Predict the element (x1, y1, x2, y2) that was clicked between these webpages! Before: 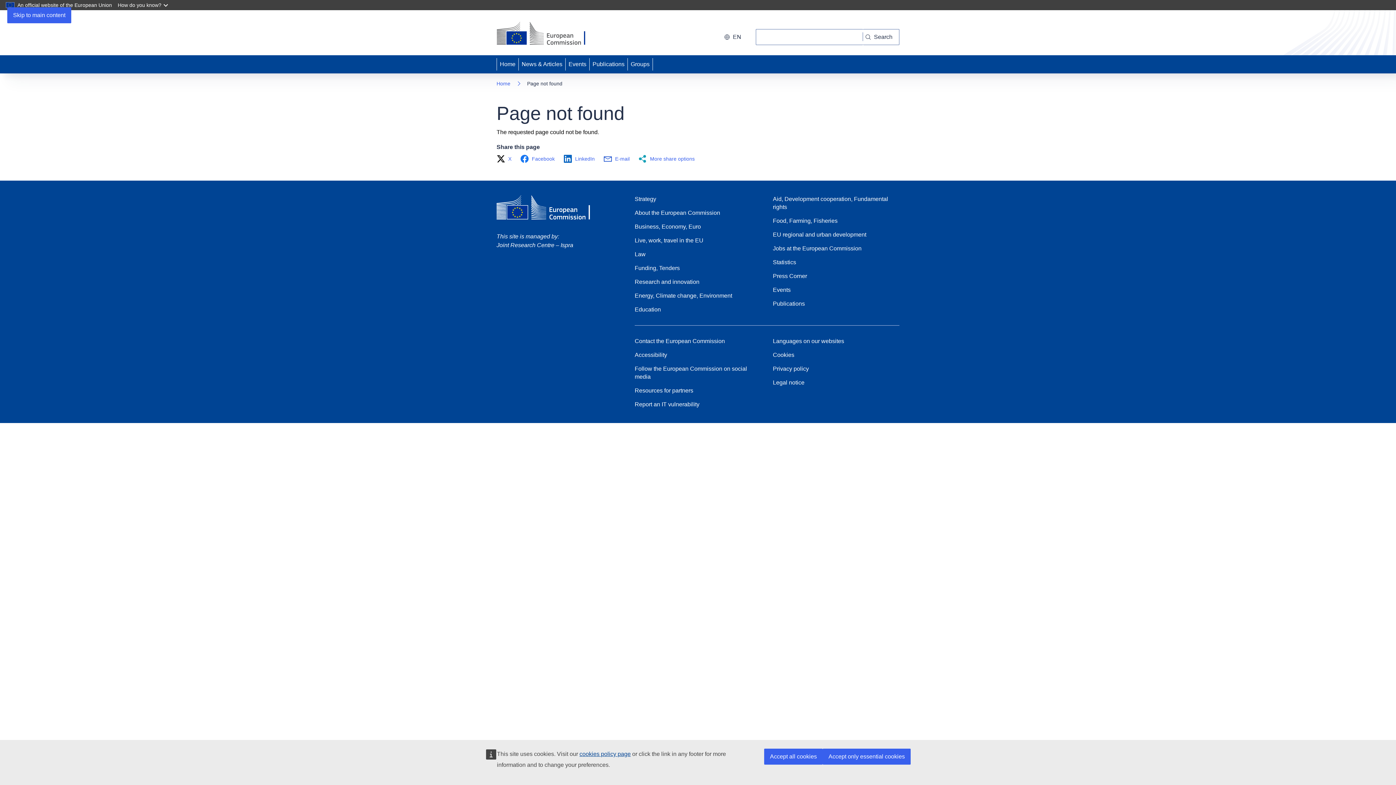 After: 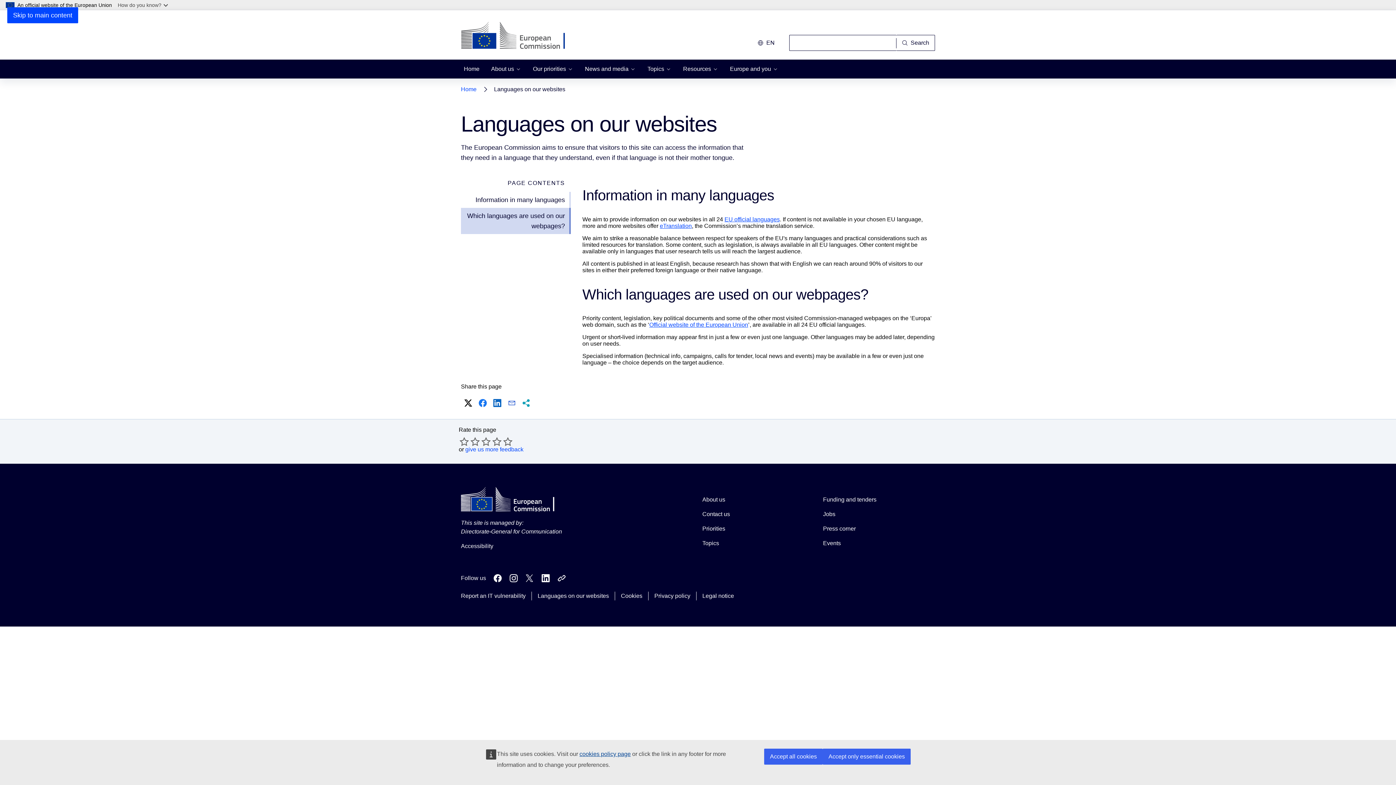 Action: bbox: (773, 337, 844, 345) label: Languages on our websites